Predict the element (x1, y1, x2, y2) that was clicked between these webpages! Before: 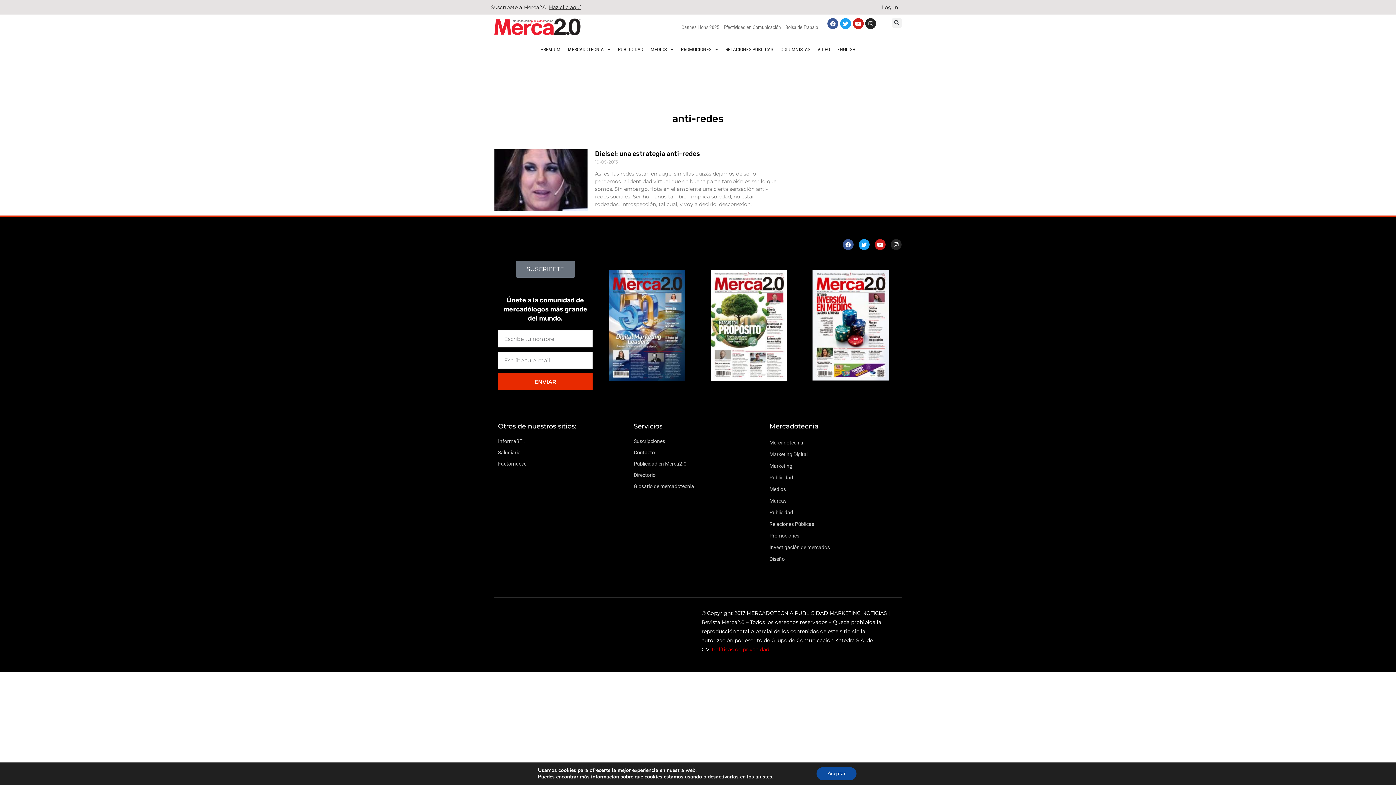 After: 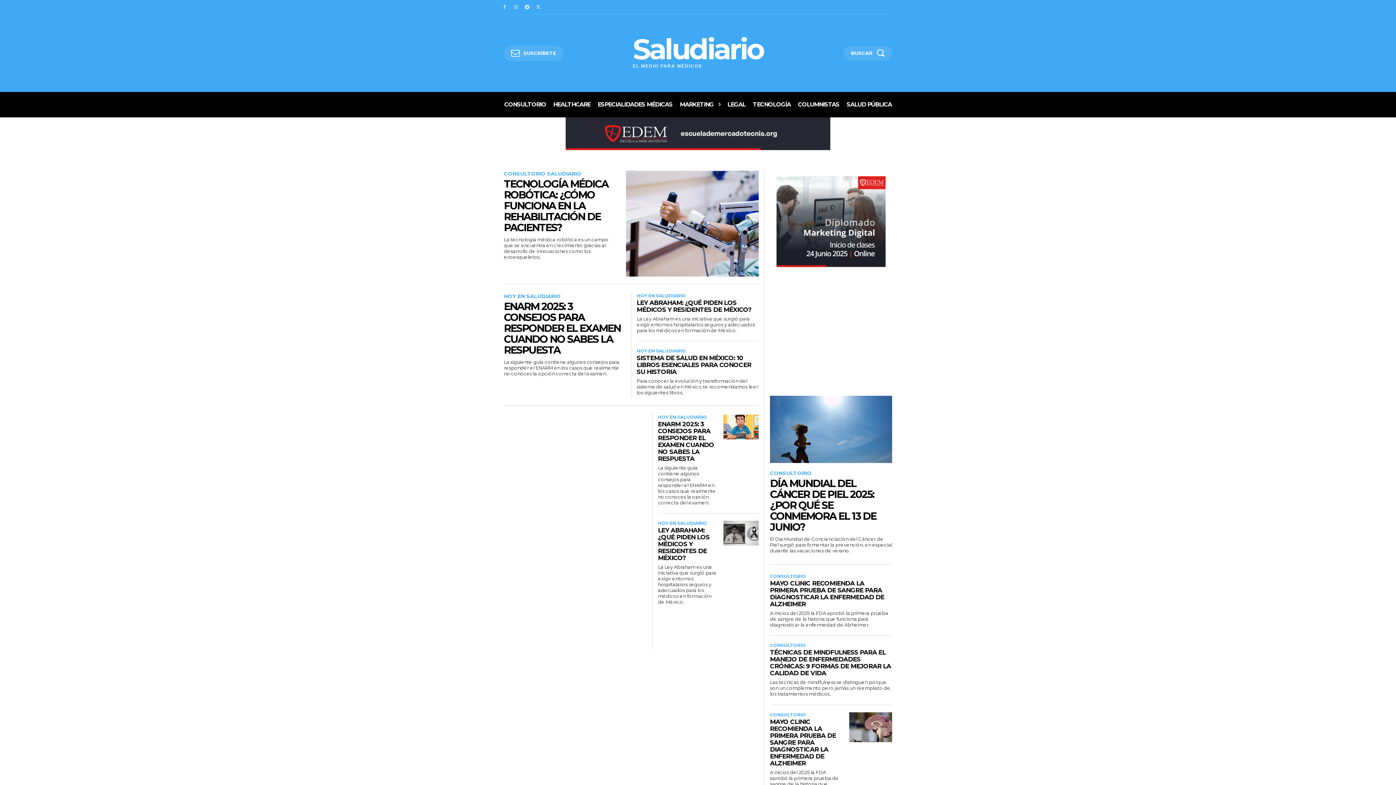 Action: label: Saludiario bbox: (498, 448, 626, 457)